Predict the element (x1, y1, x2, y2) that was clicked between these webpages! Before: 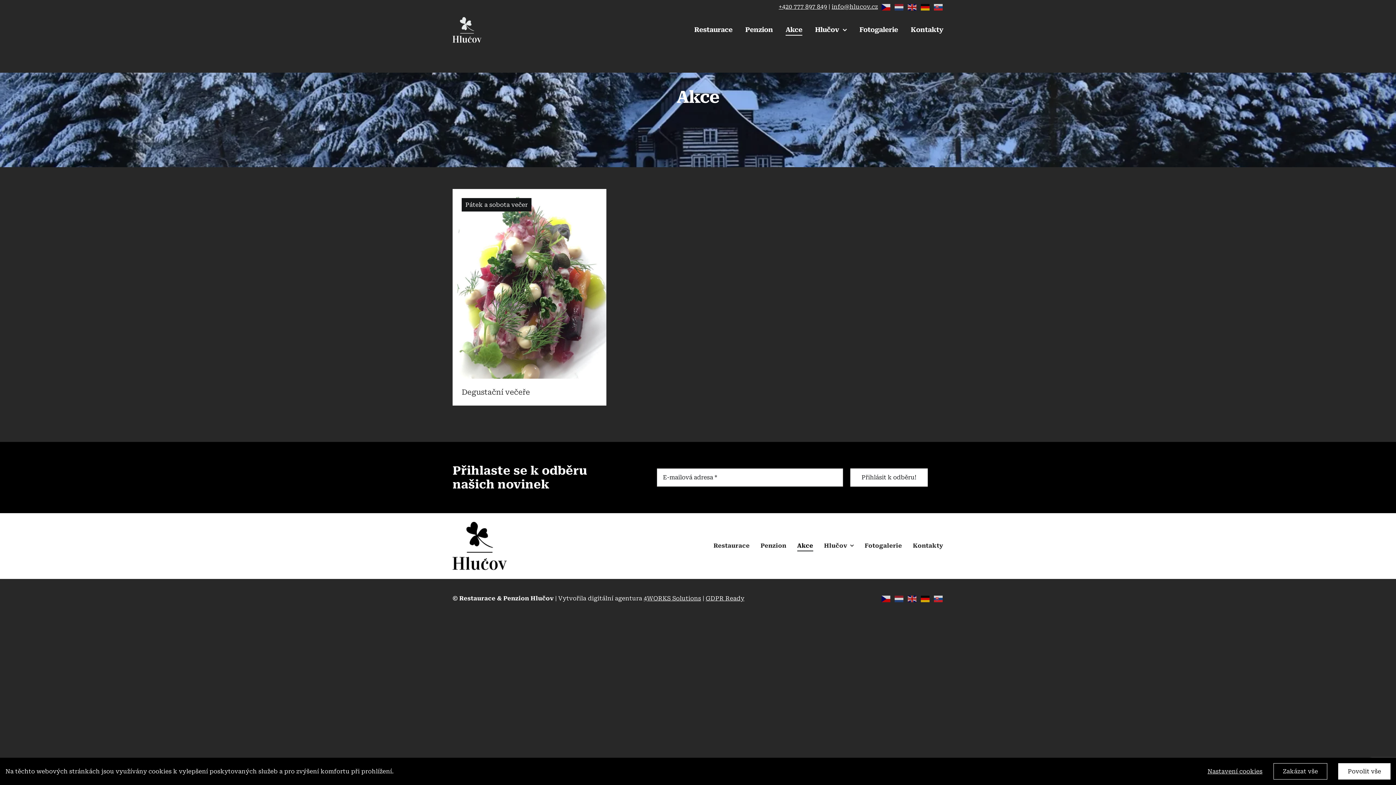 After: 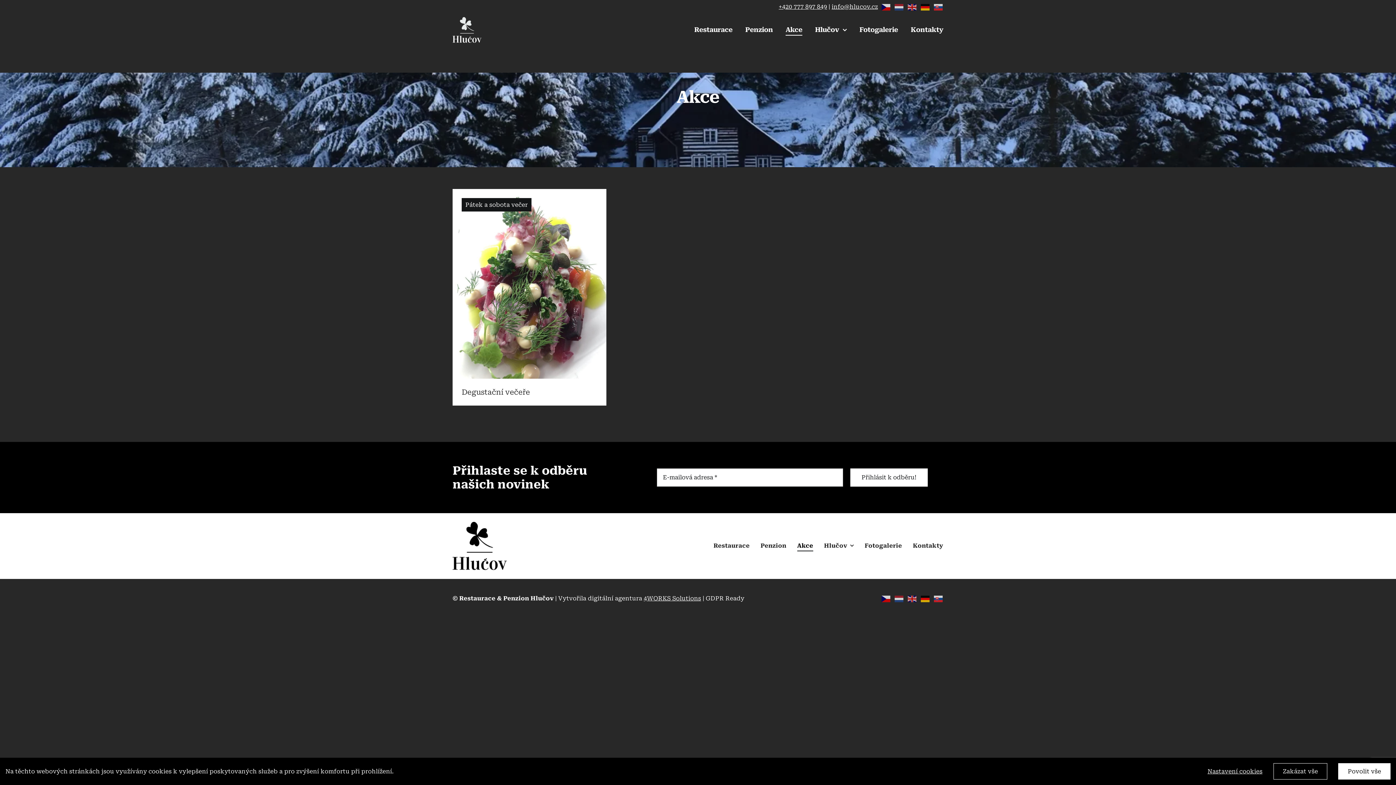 Action: label: GDPR Ready bbox: (705, 595, 744, 602)